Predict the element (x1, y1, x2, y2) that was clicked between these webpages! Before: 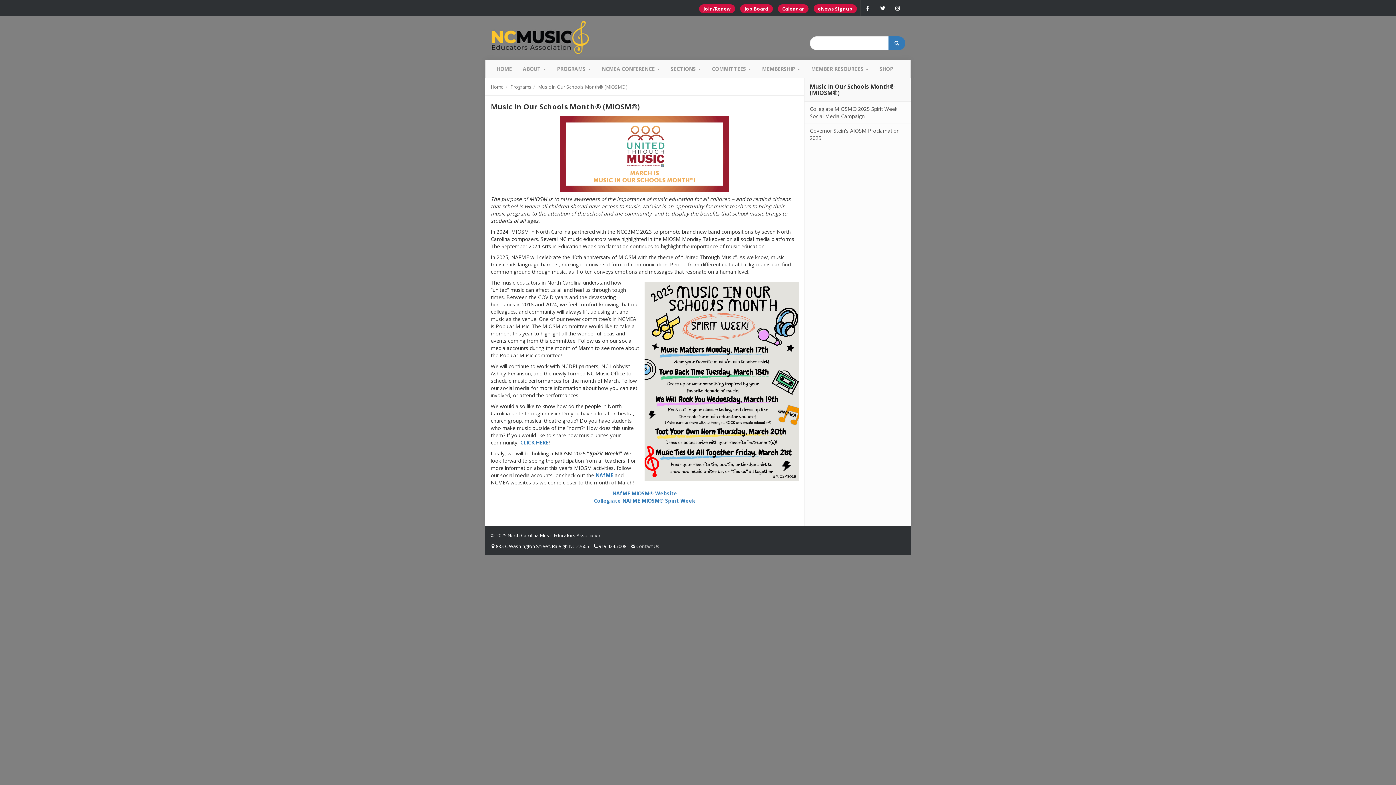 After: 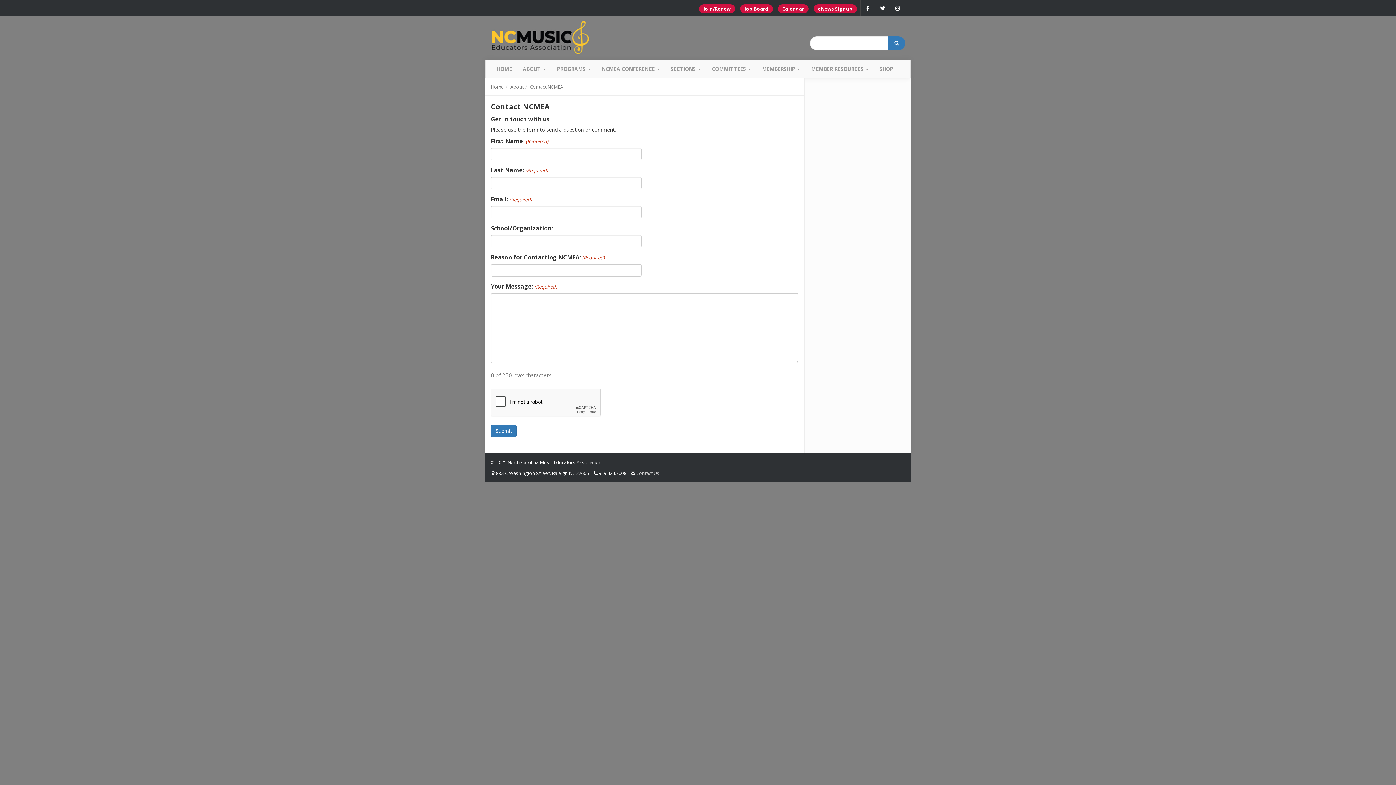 Action: bbox: (636, 543, 659, 549) label: Contact Us